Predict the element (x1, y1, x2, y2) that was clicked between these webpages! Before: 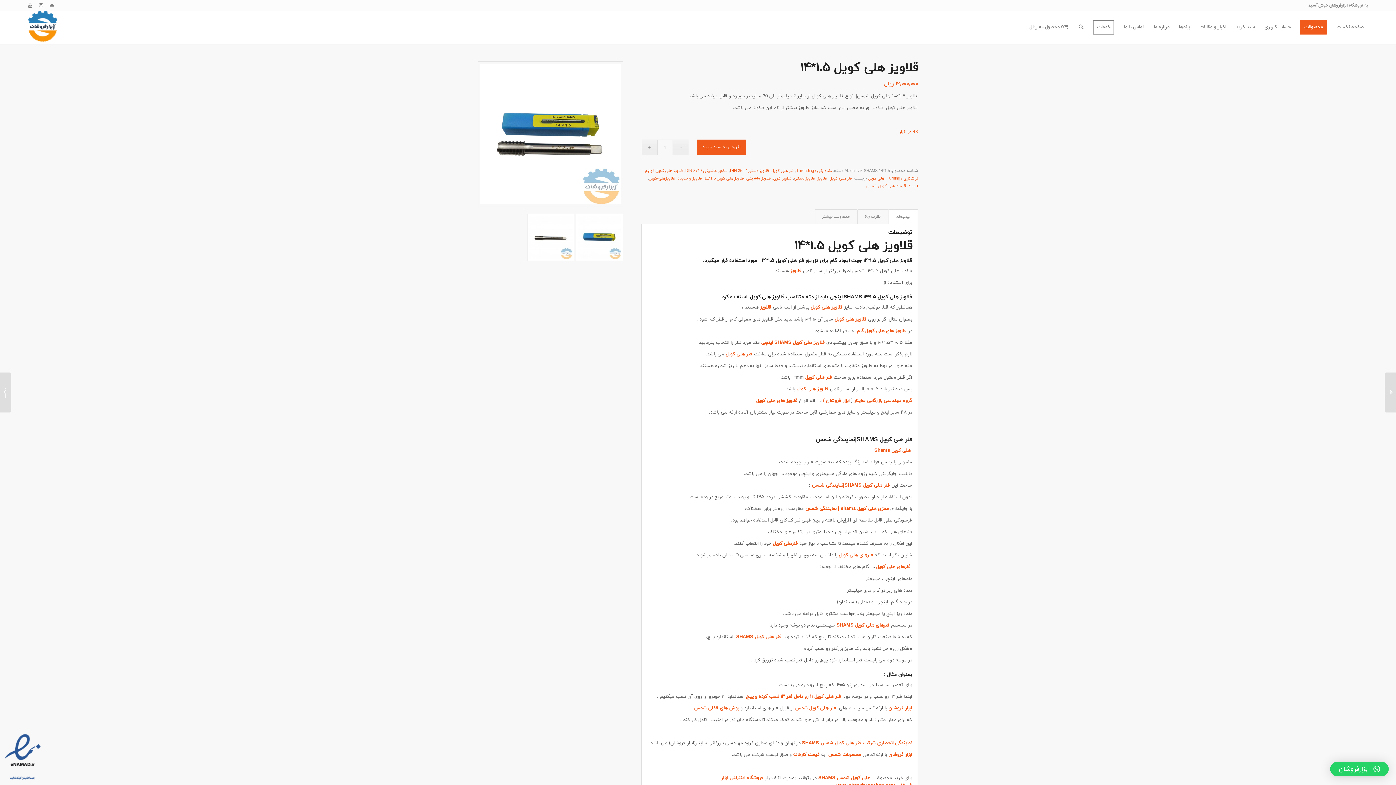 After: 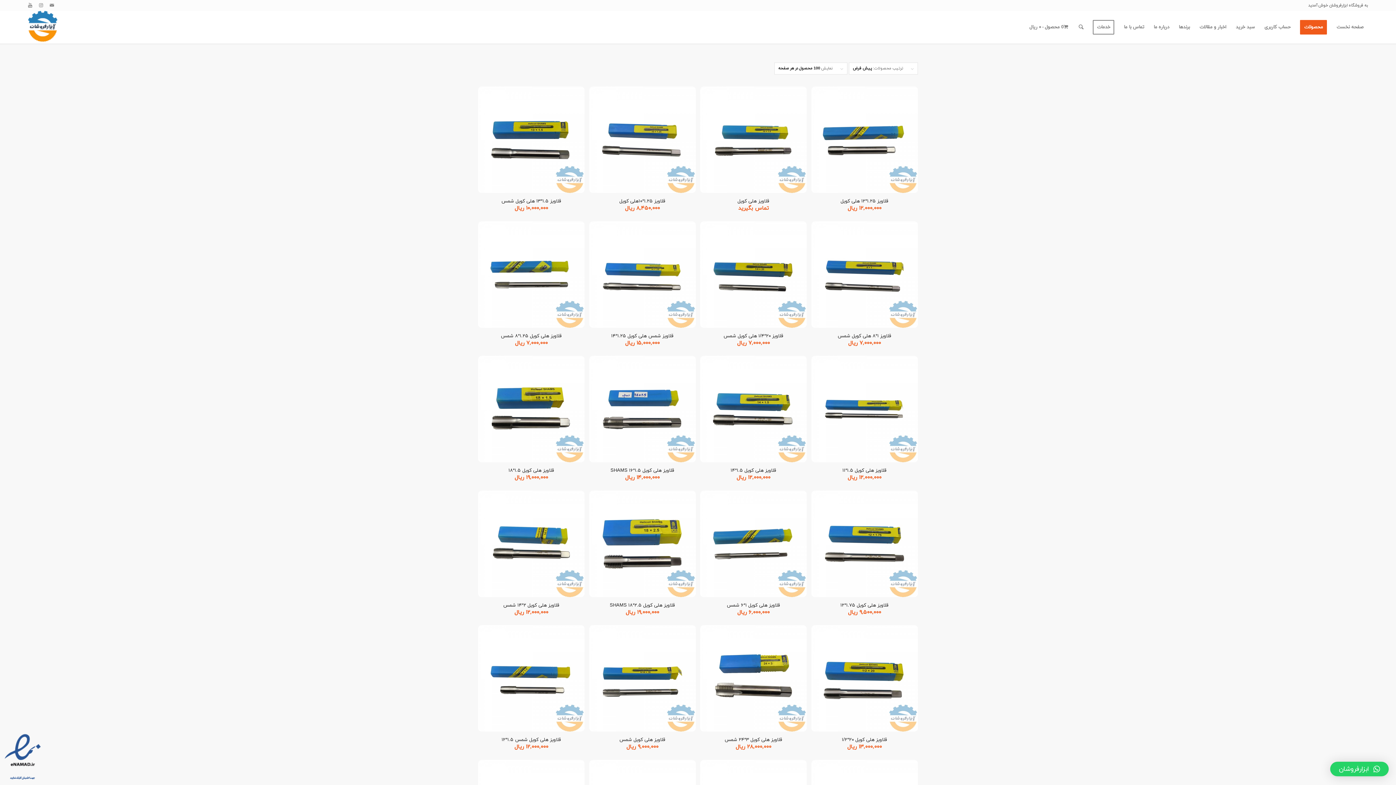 Action: label: قلاویز هلی کویل 1.5*11 bbox: (704, 175, 744, 181)